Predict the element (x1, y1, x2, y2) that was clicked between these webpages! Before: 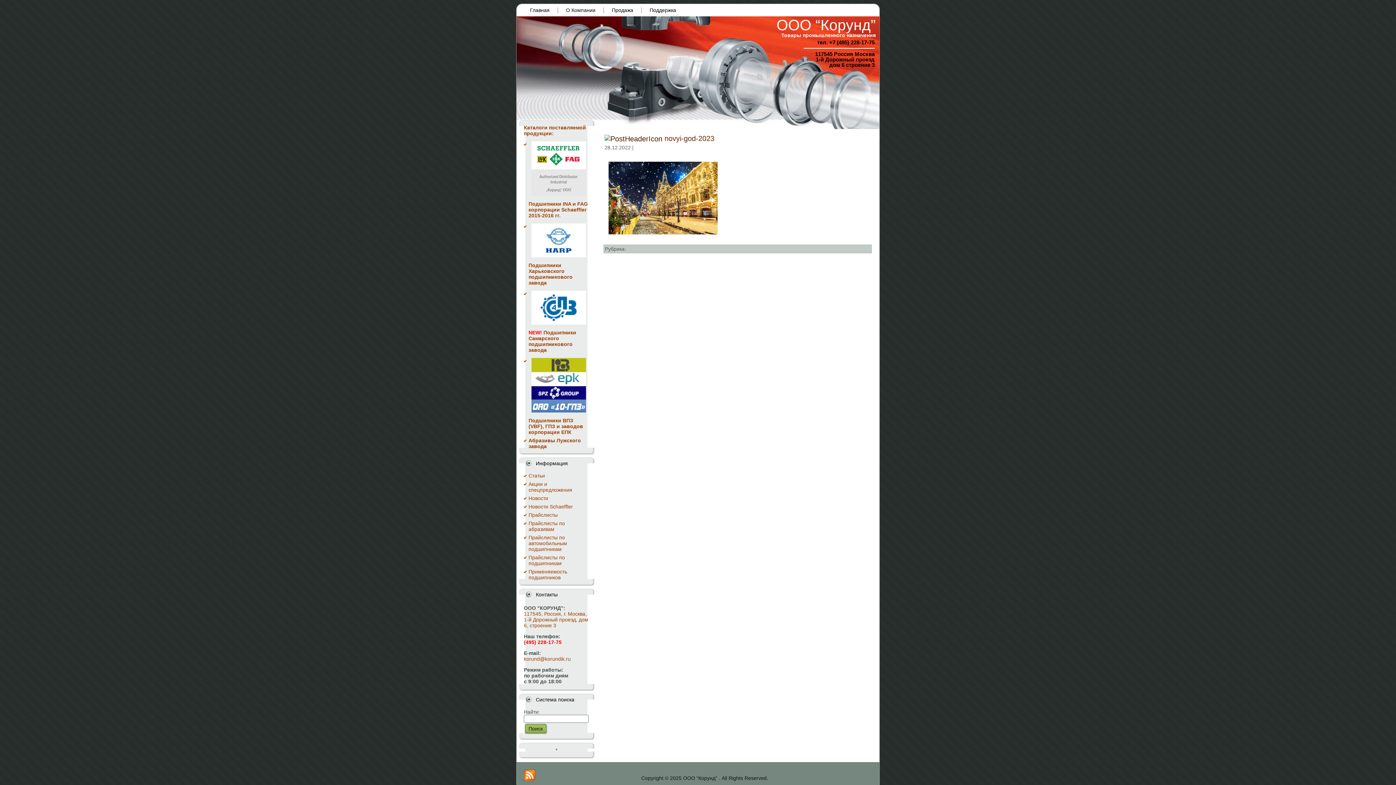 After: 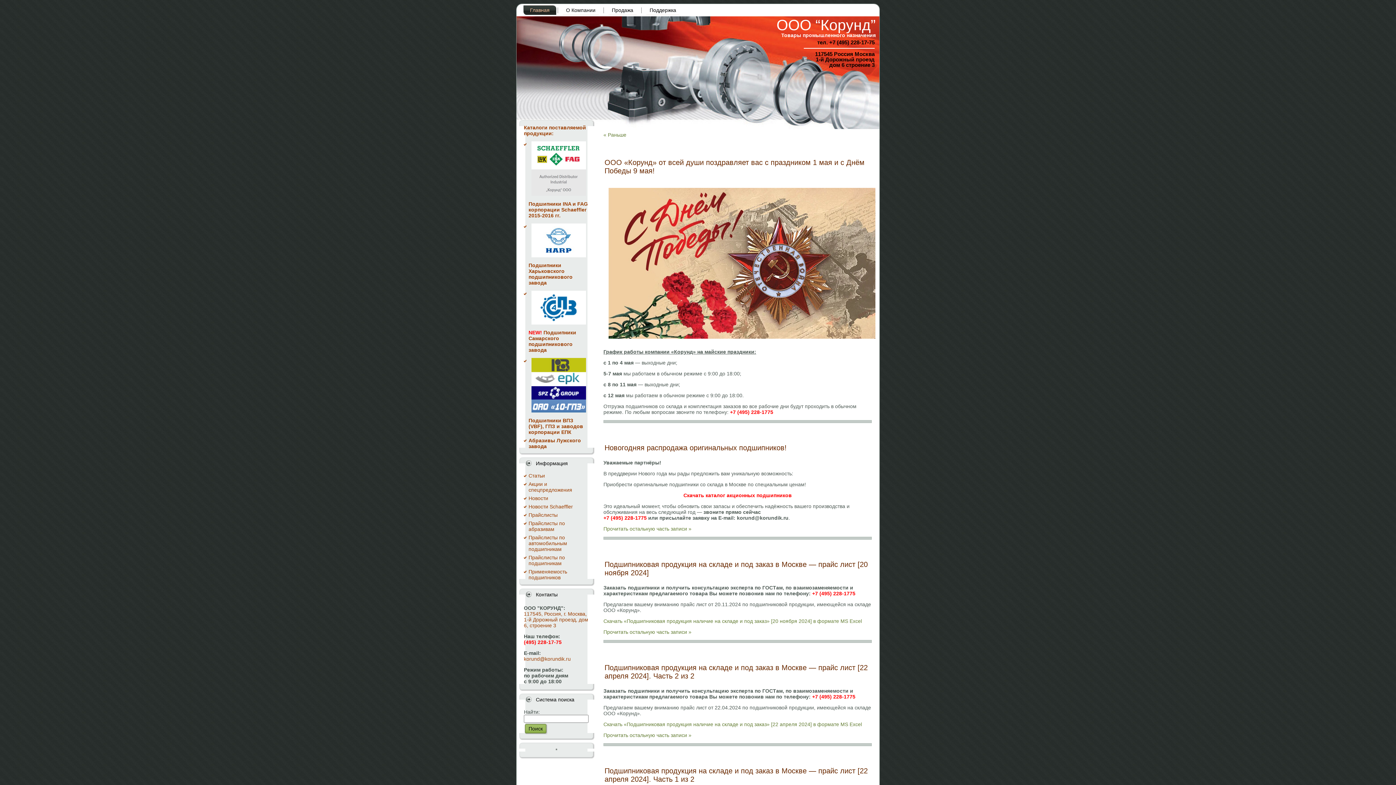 Action: label: Главная bbox: (523, 5, 556, 14)